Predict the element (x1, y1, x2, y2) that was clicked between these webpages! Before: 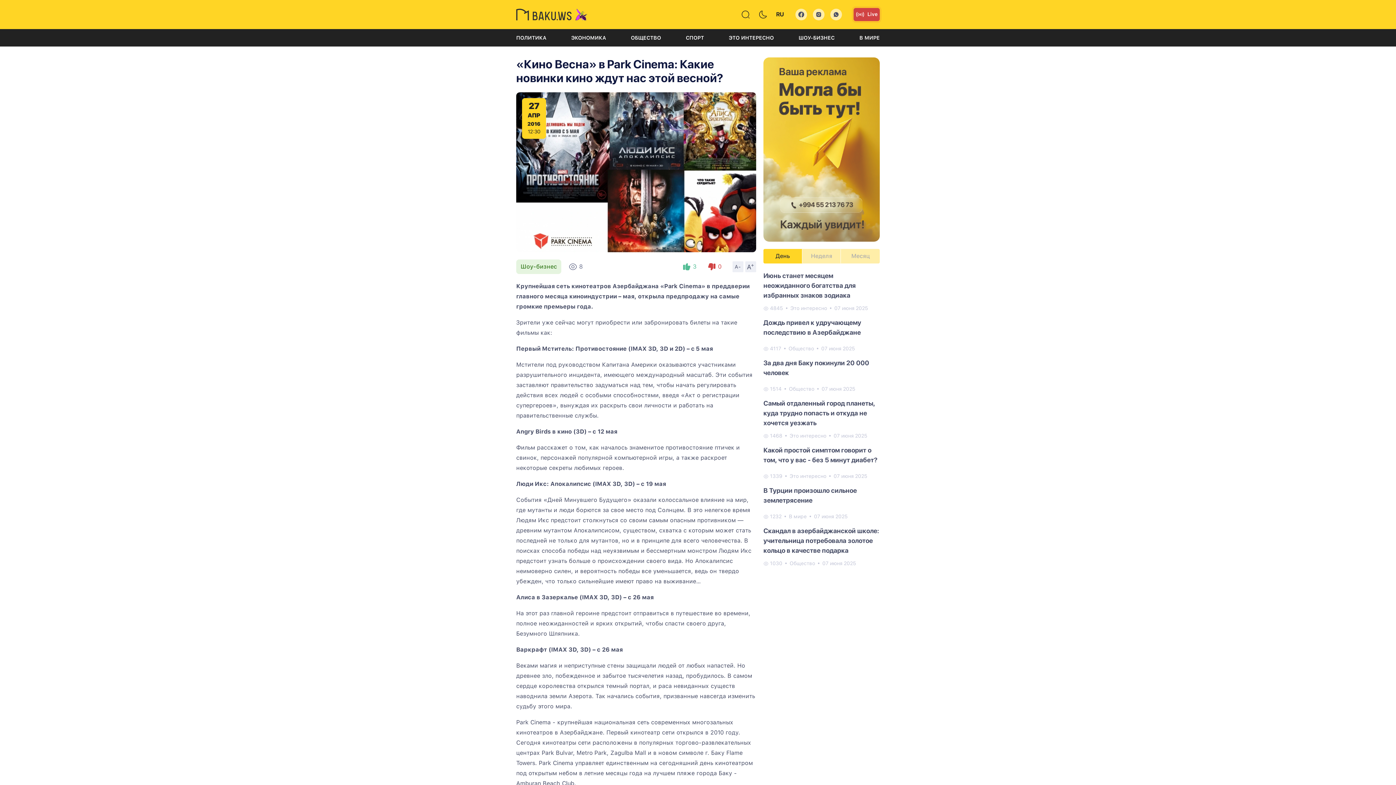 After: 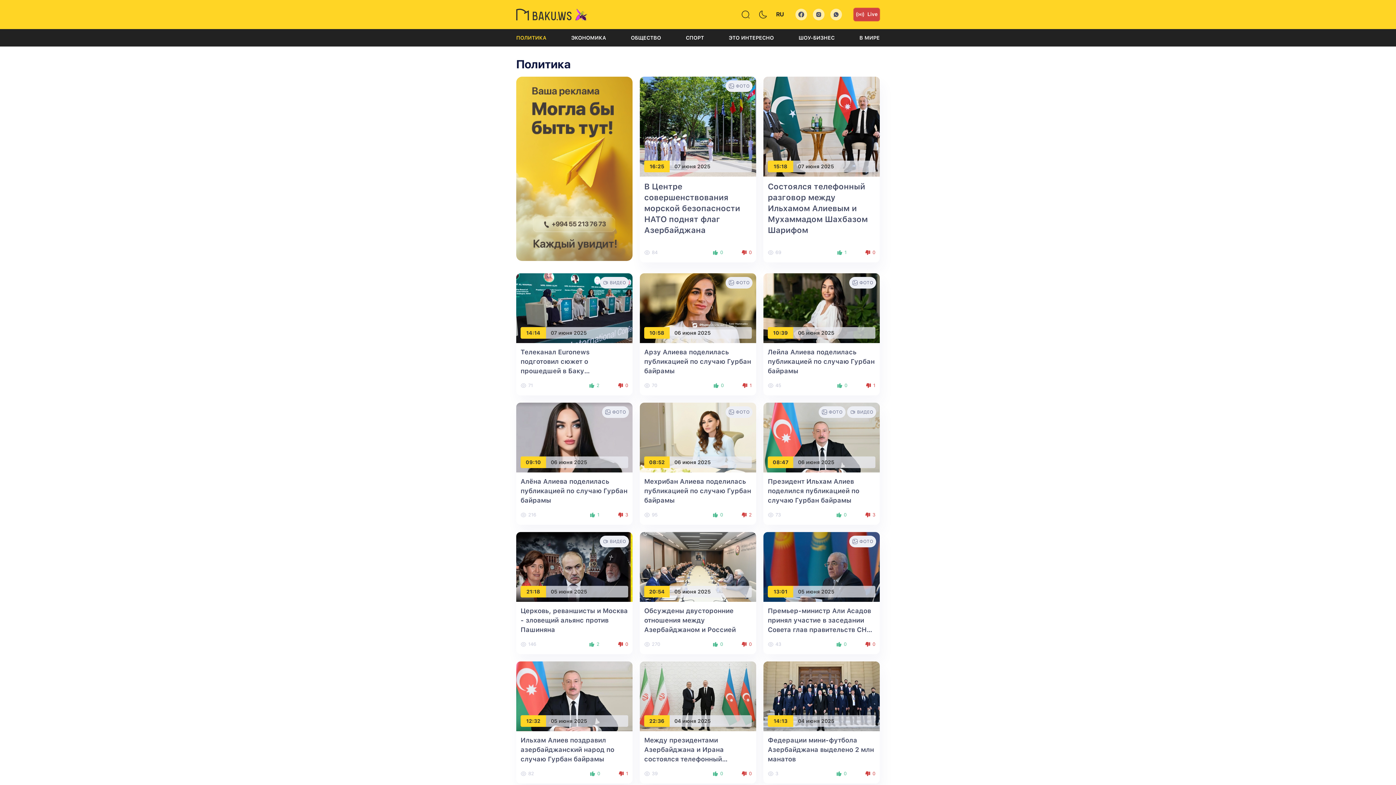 Action: bbox: (516, 34, 546, 40) label: ПОЛИТИКА